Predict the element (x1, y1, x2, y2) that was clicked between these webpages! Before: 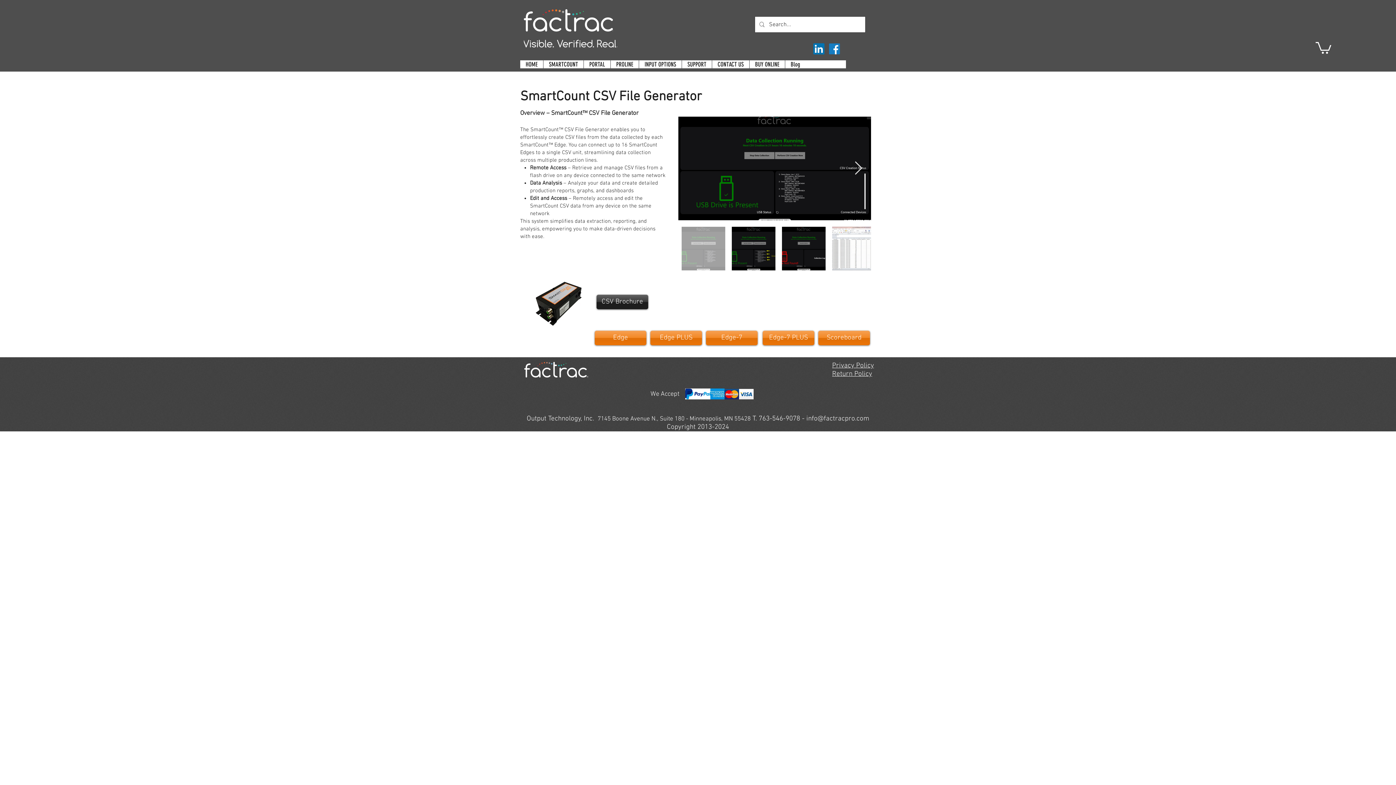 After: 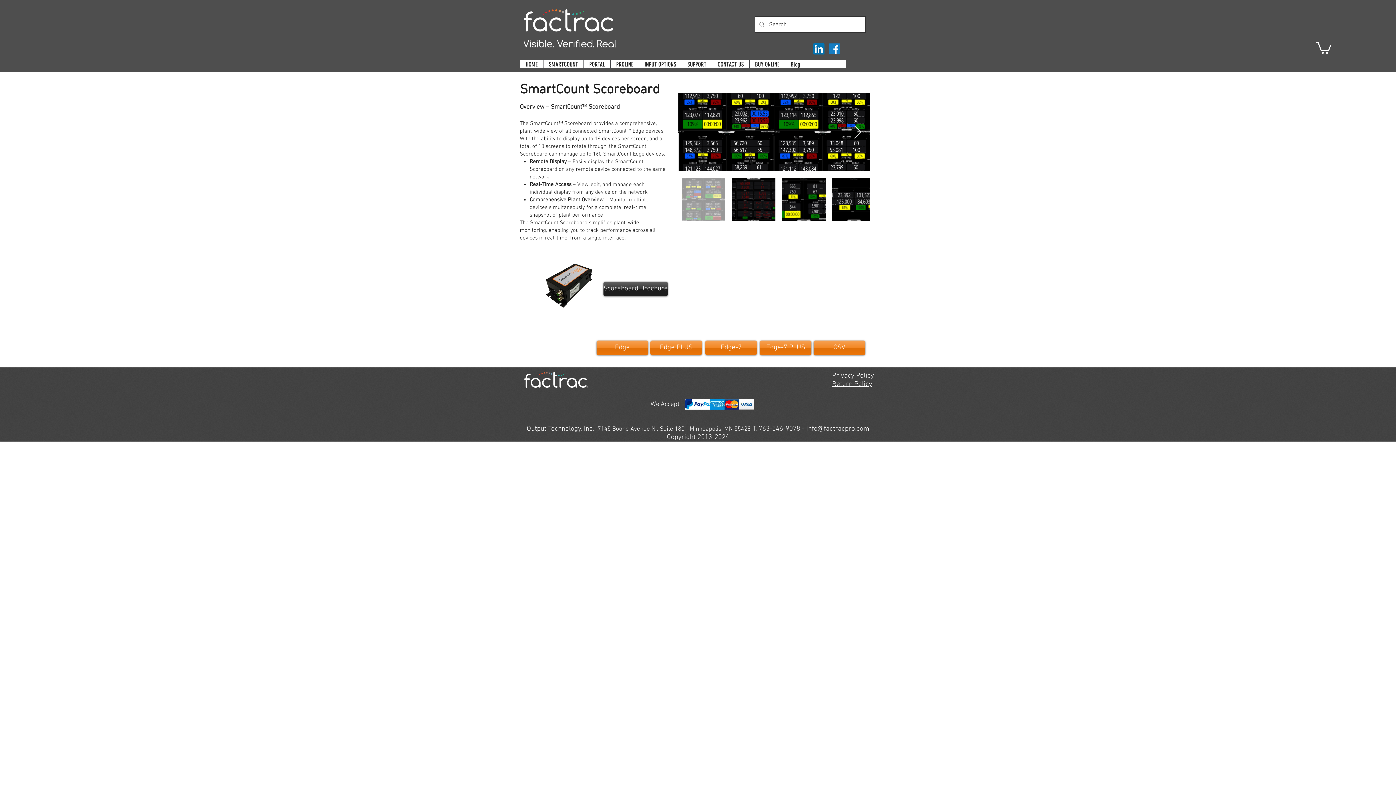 Action: bbox: (818, 330, 870, 345) label: Scoreboard